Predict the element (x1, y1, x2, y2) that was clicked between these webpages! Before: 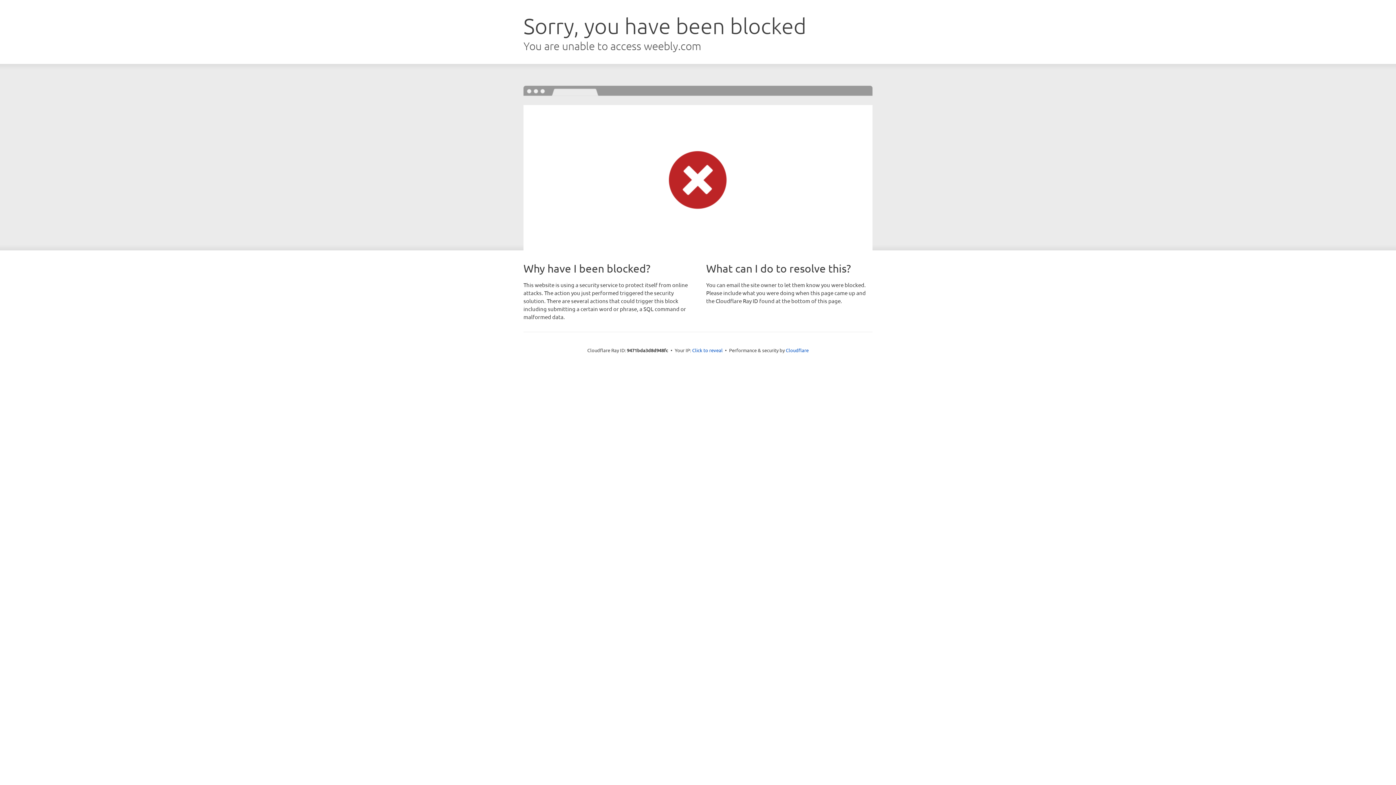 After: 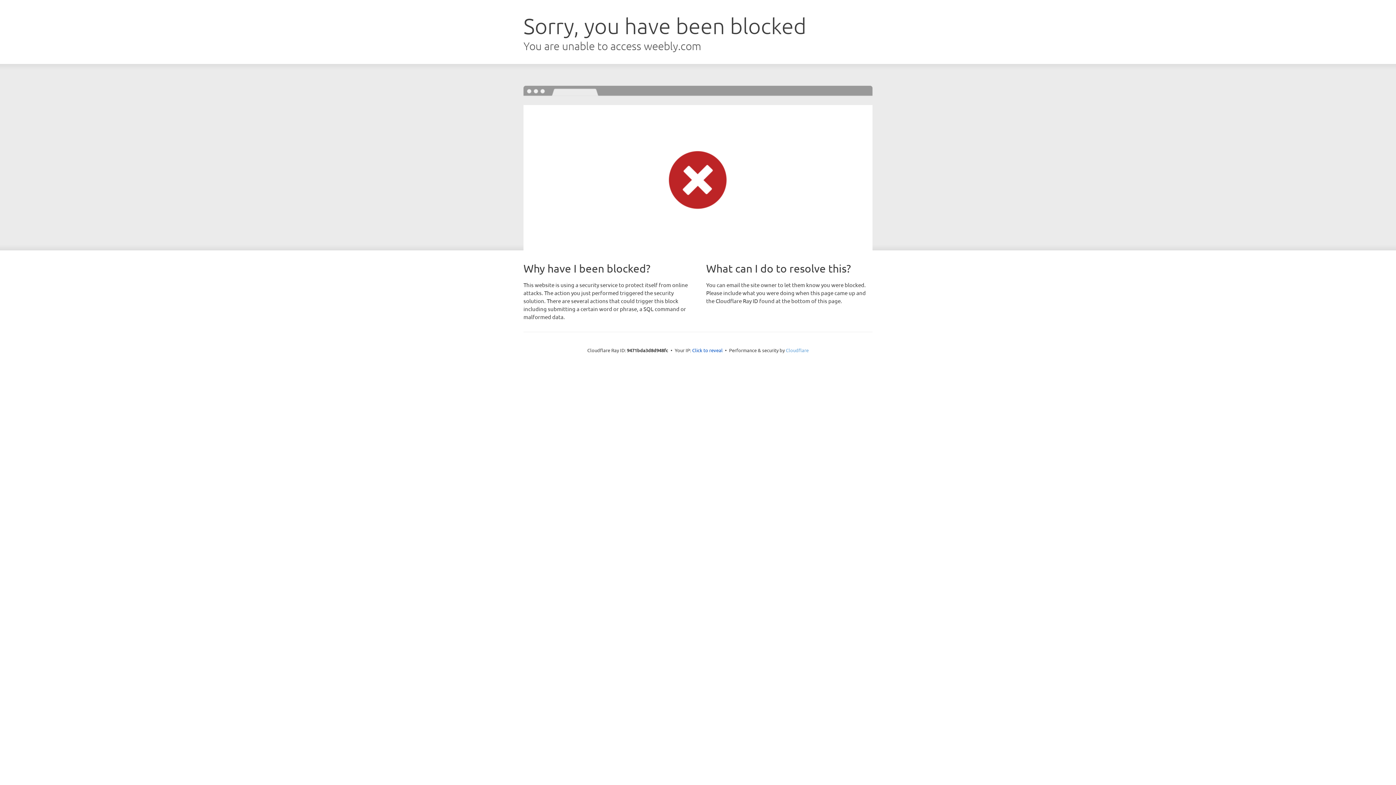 Action: bbox: (786, 347, 808, 353) label: Cloudflare